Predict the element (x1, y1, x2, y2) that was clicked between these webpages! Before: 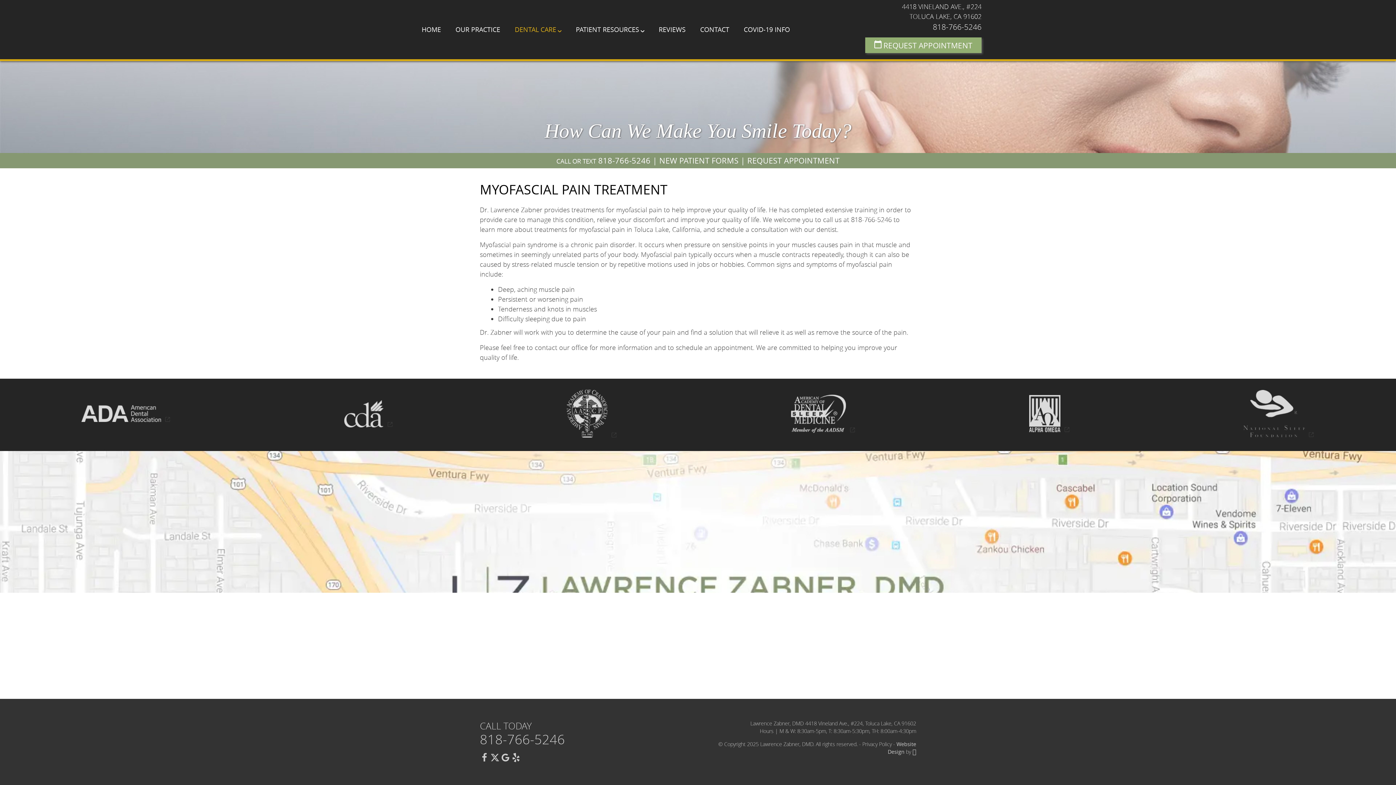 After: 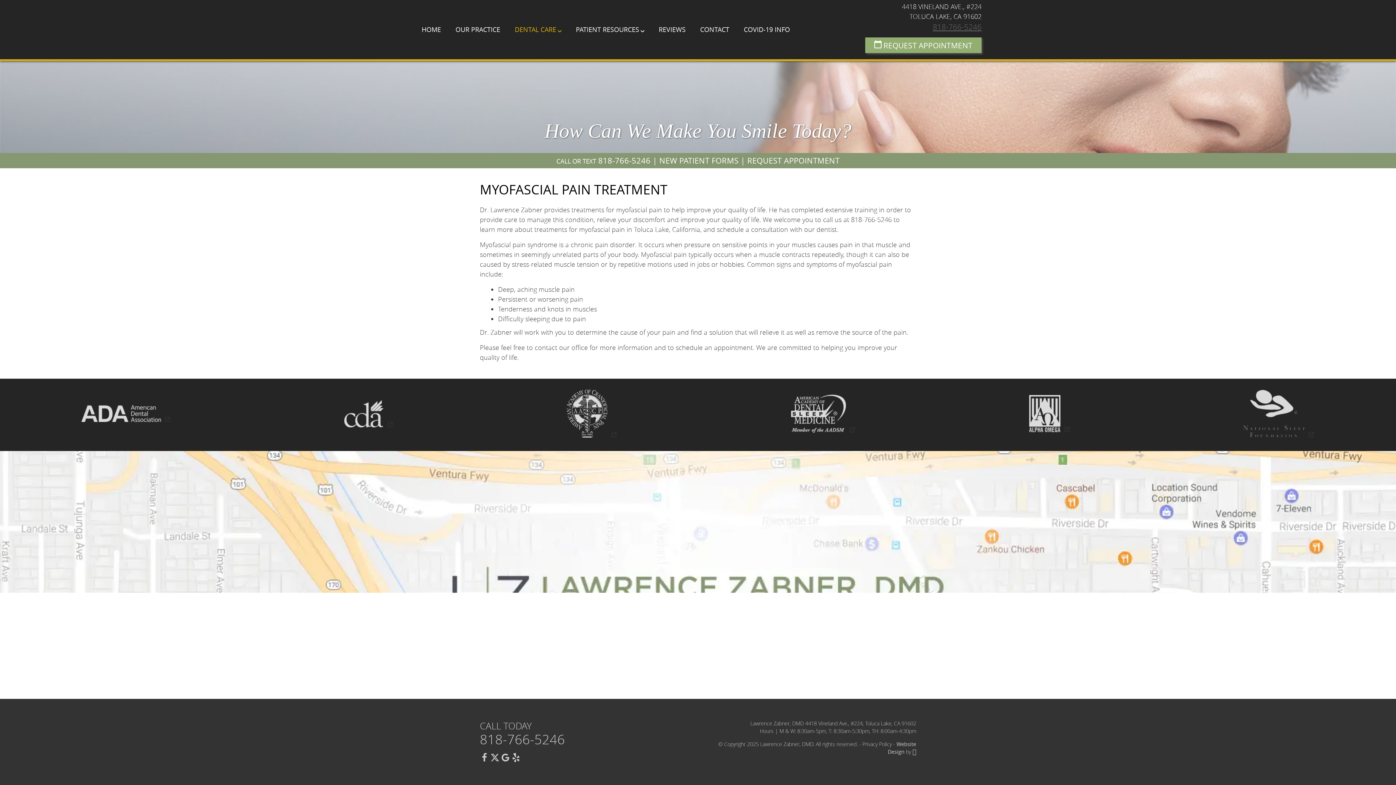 Action: bbox: (933, 21, 981, 32) label: 818-766-5246